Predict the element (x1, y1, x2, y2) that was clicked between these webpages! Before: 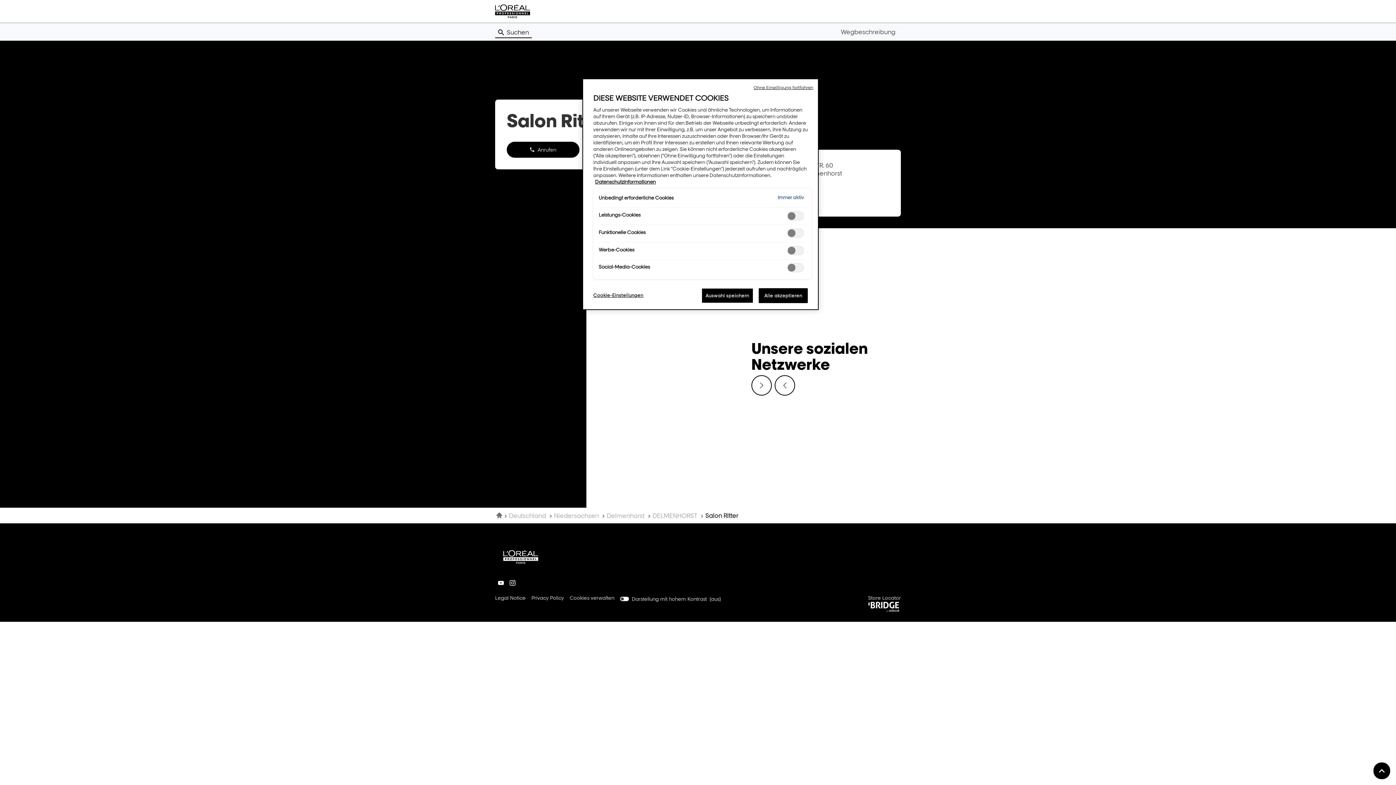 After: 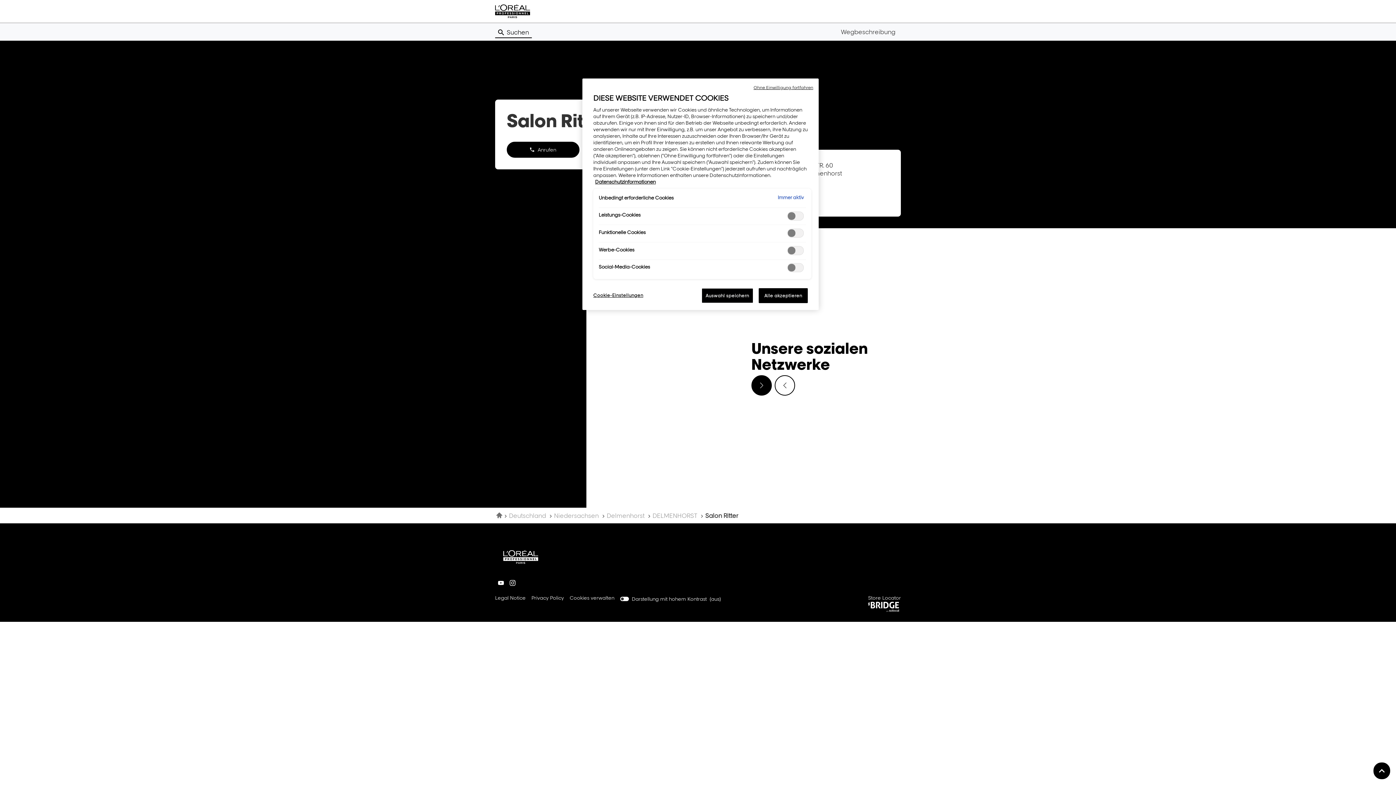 Action: label: Nächste Folie bbox: (751, 375, 772, 395)